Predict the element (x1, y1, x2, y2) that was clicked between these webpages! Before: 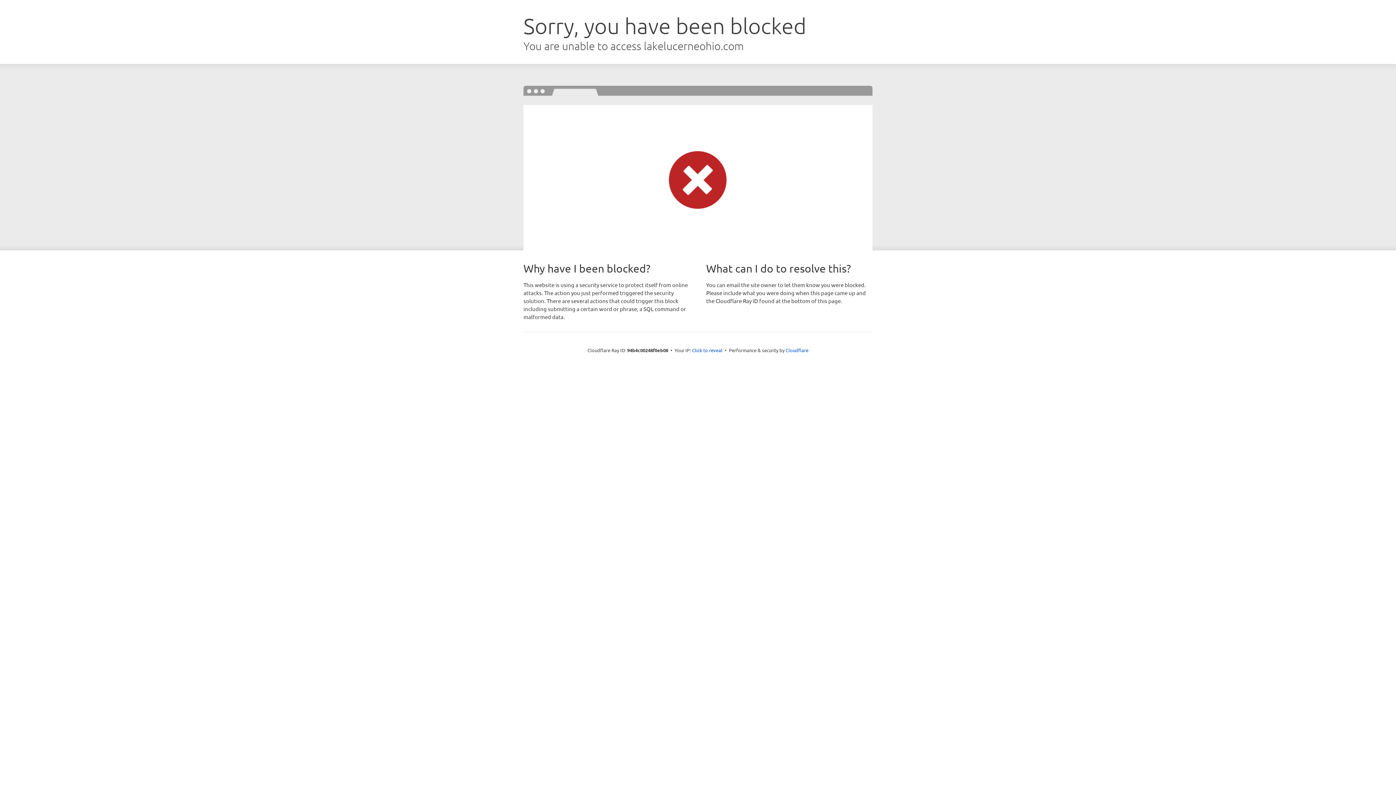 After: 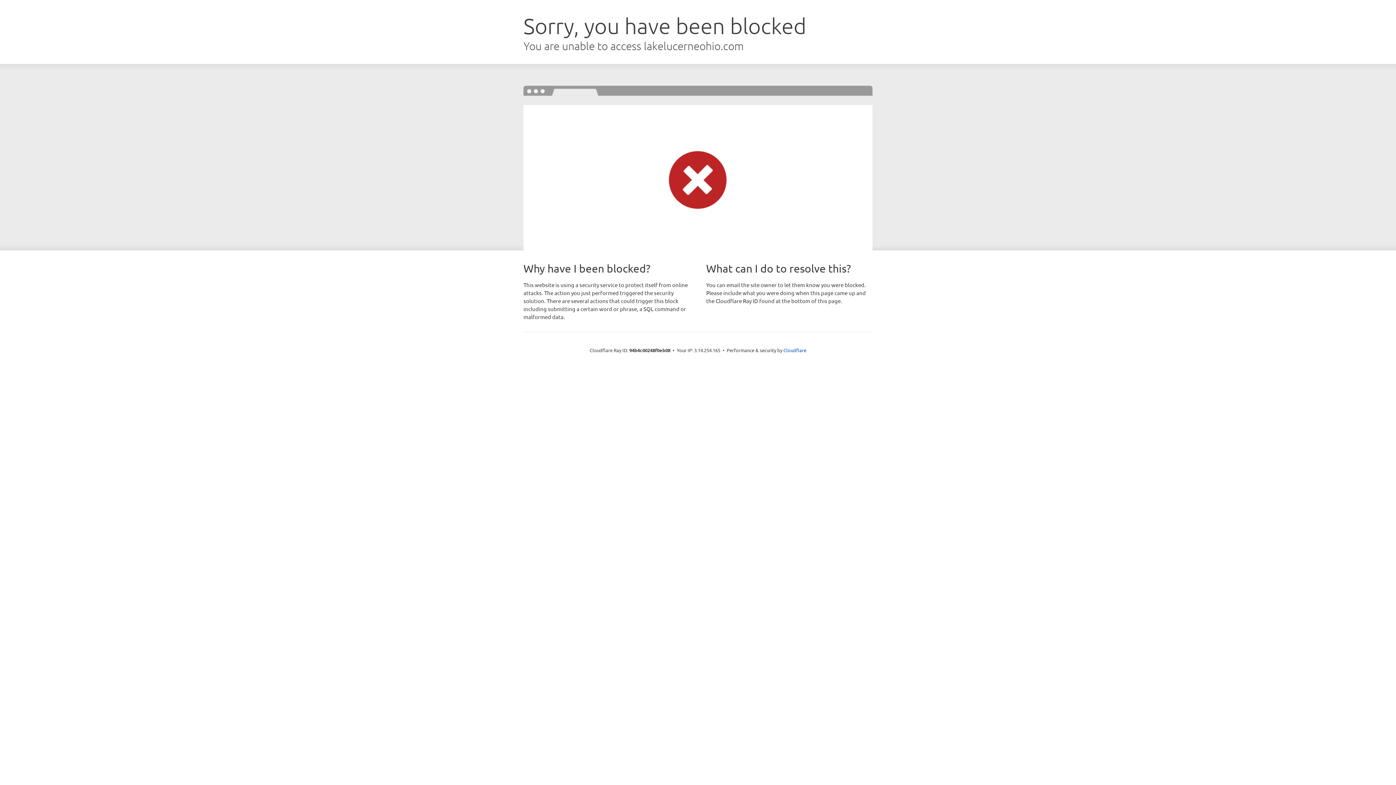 Action: label: Click to reveal bbox: (692, 346, 722, 353)